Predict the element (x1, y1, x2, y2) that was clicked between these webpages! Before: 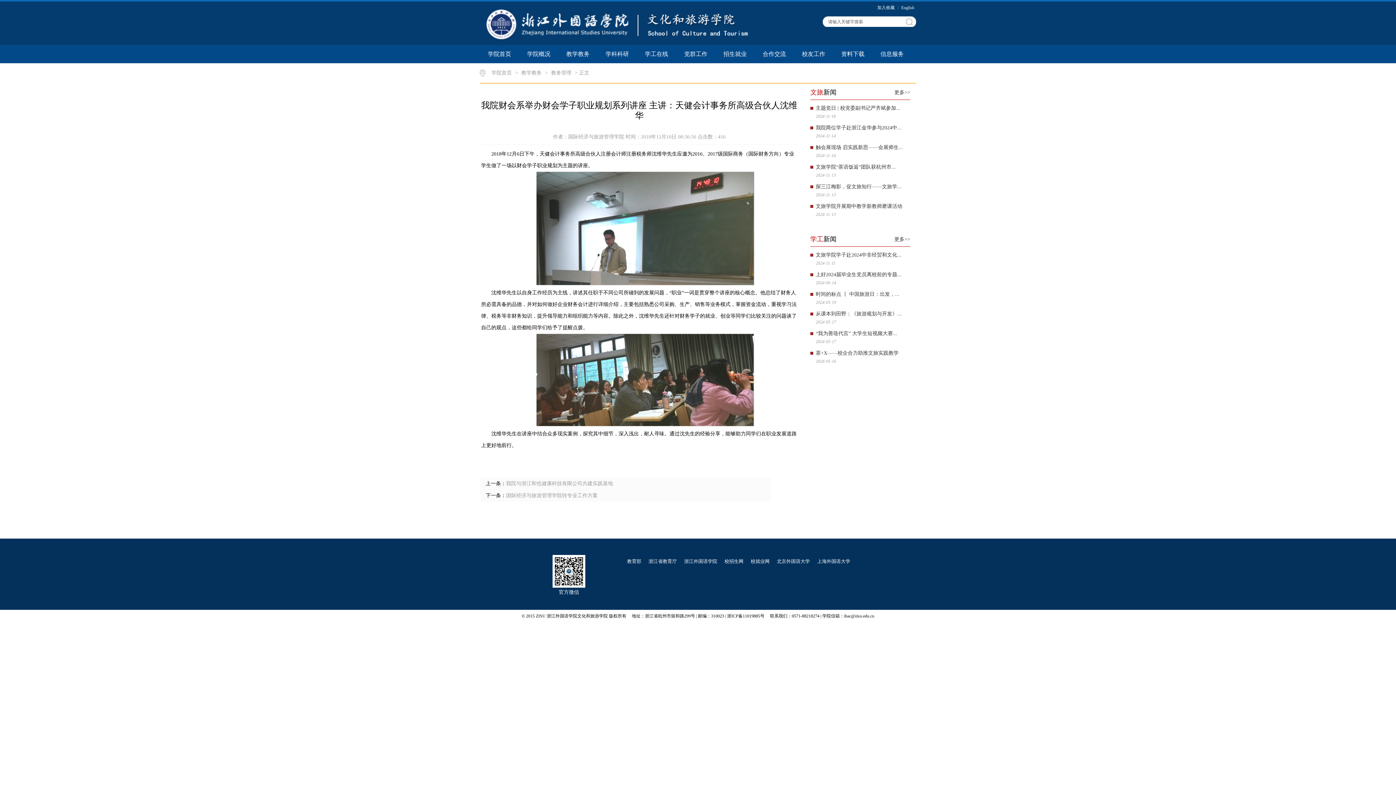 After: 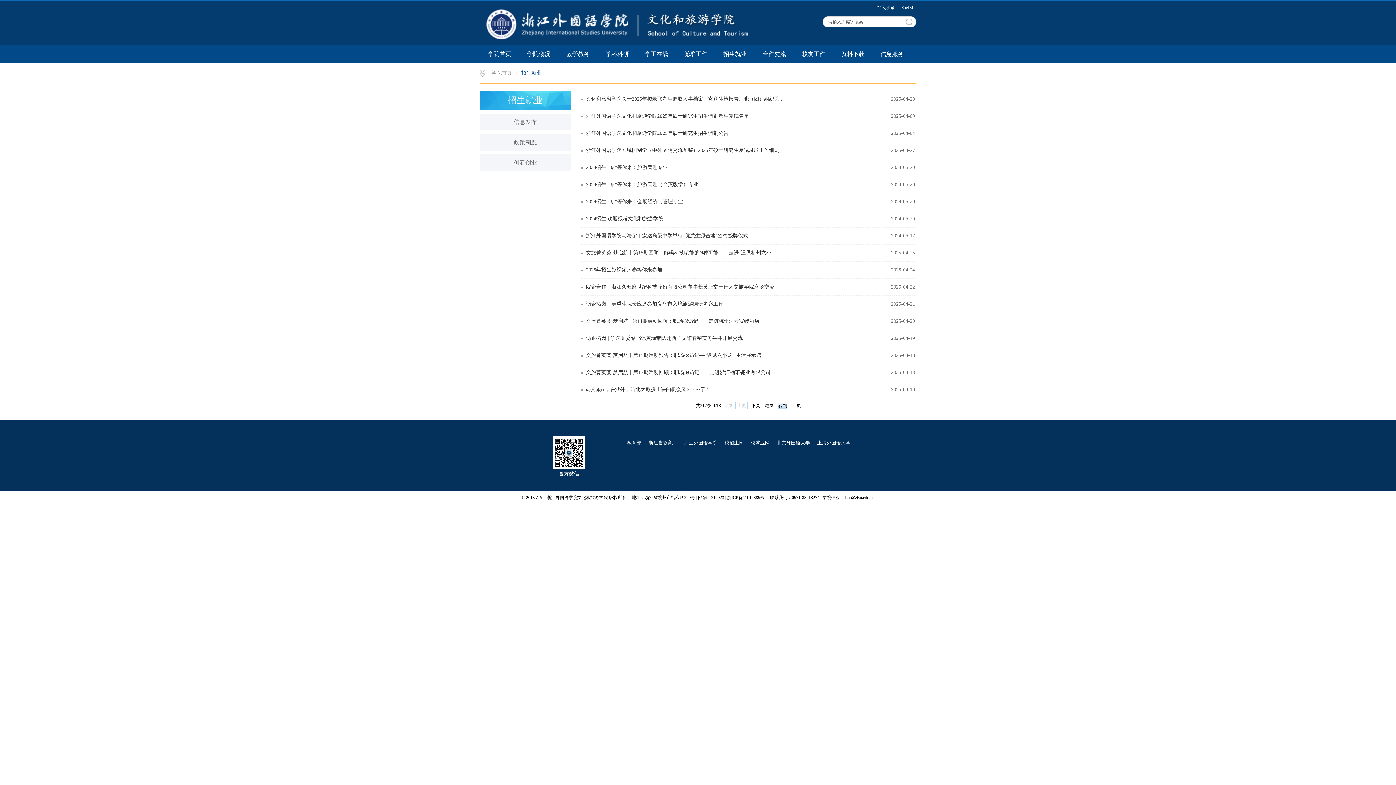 Action: bbox: (715, 45, 754, 63) label: 招生就业